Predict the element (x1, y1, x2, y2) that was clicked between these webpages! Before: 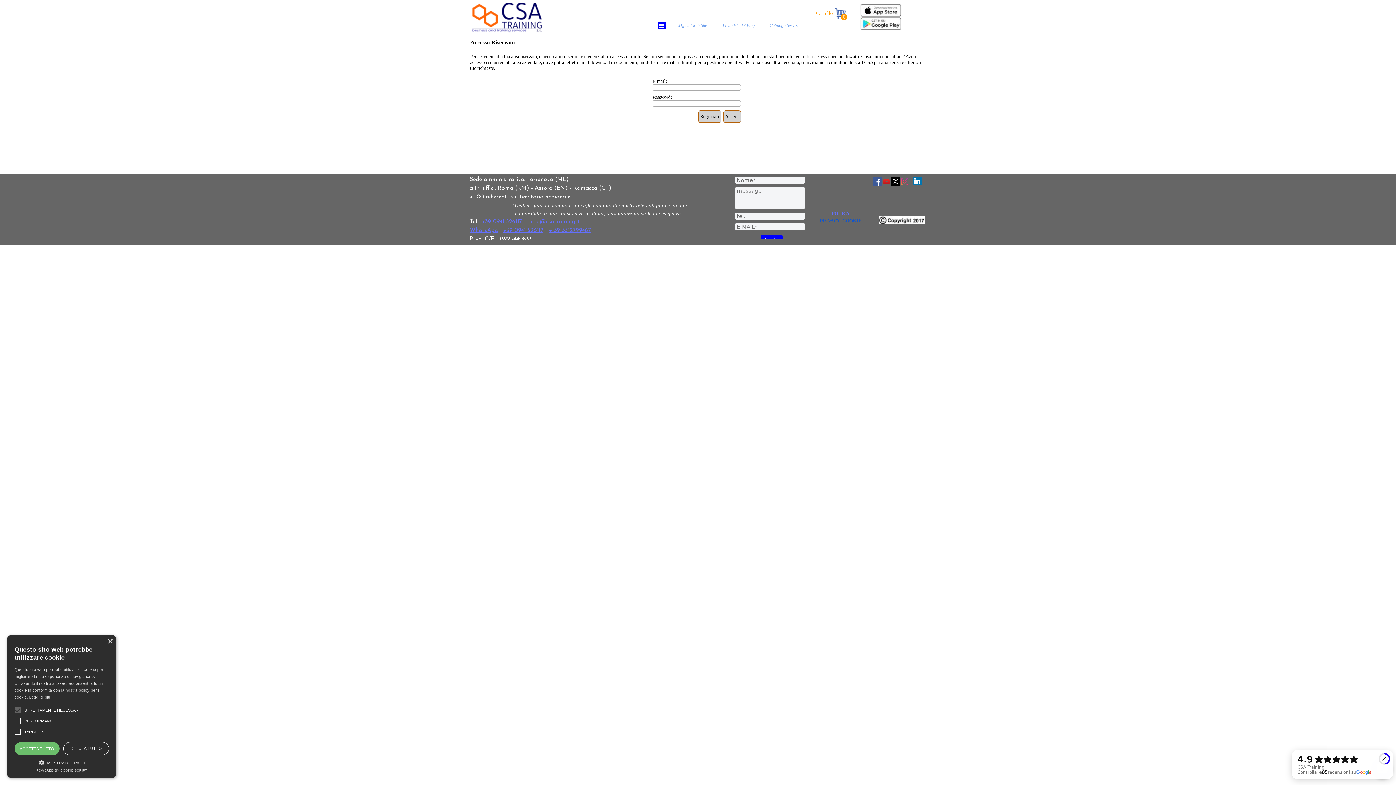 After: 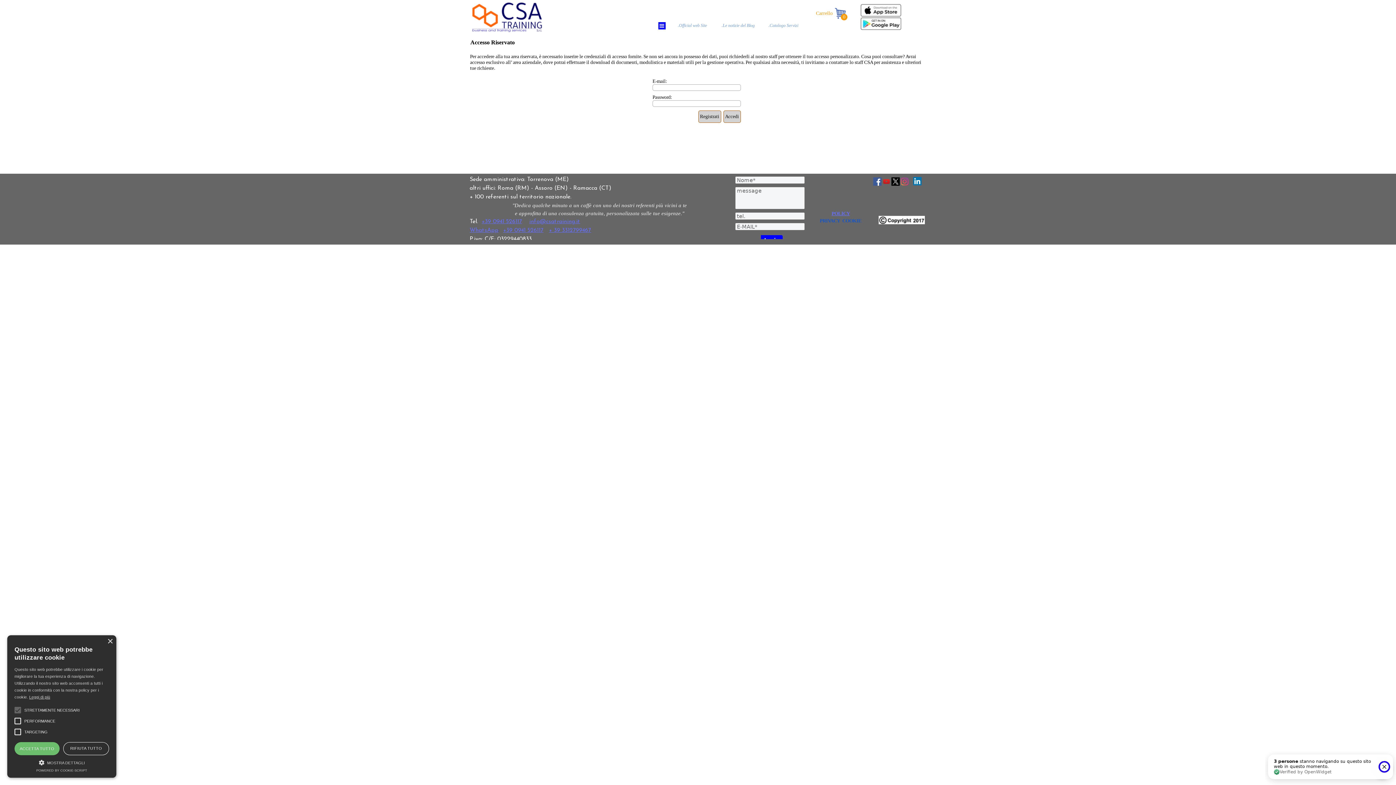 Action: bbox: (860, 17, 901, 22)